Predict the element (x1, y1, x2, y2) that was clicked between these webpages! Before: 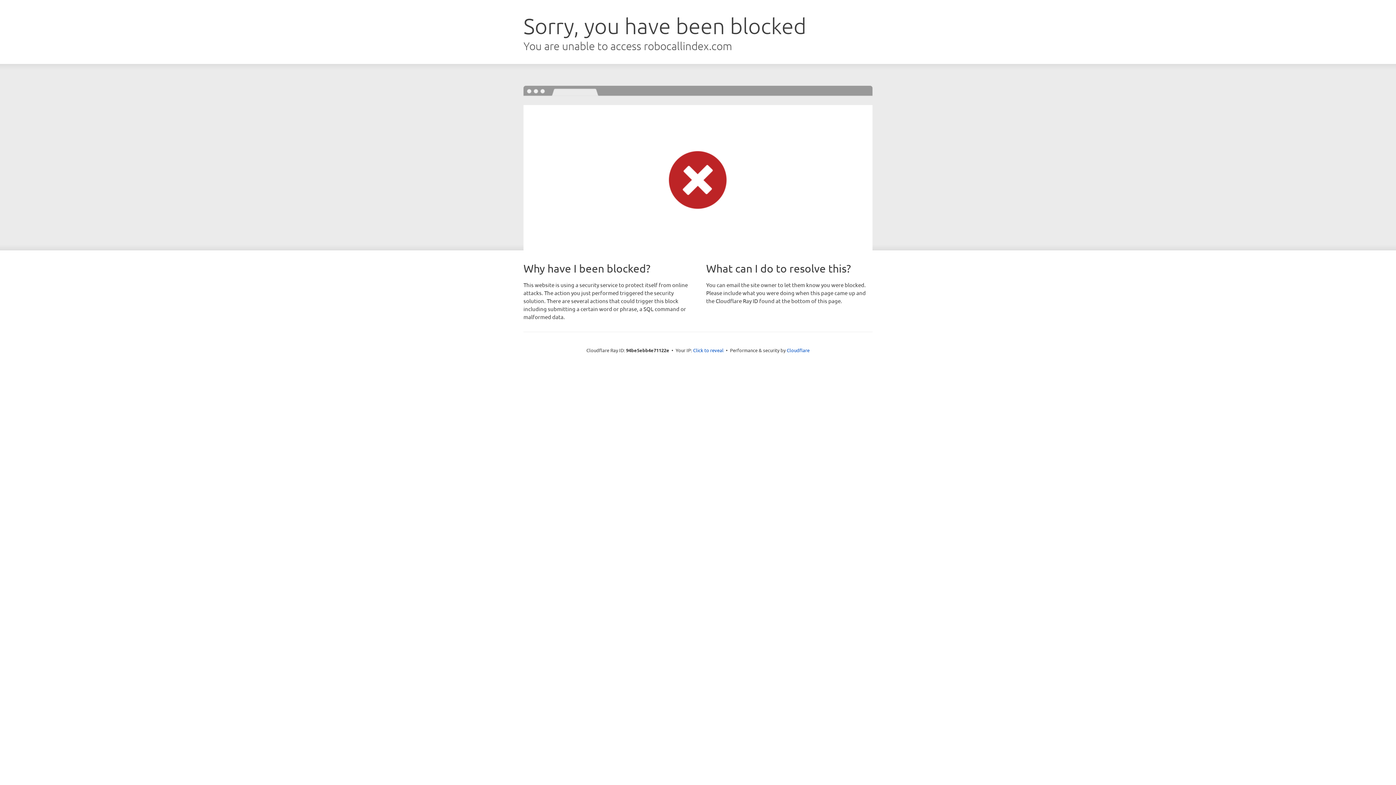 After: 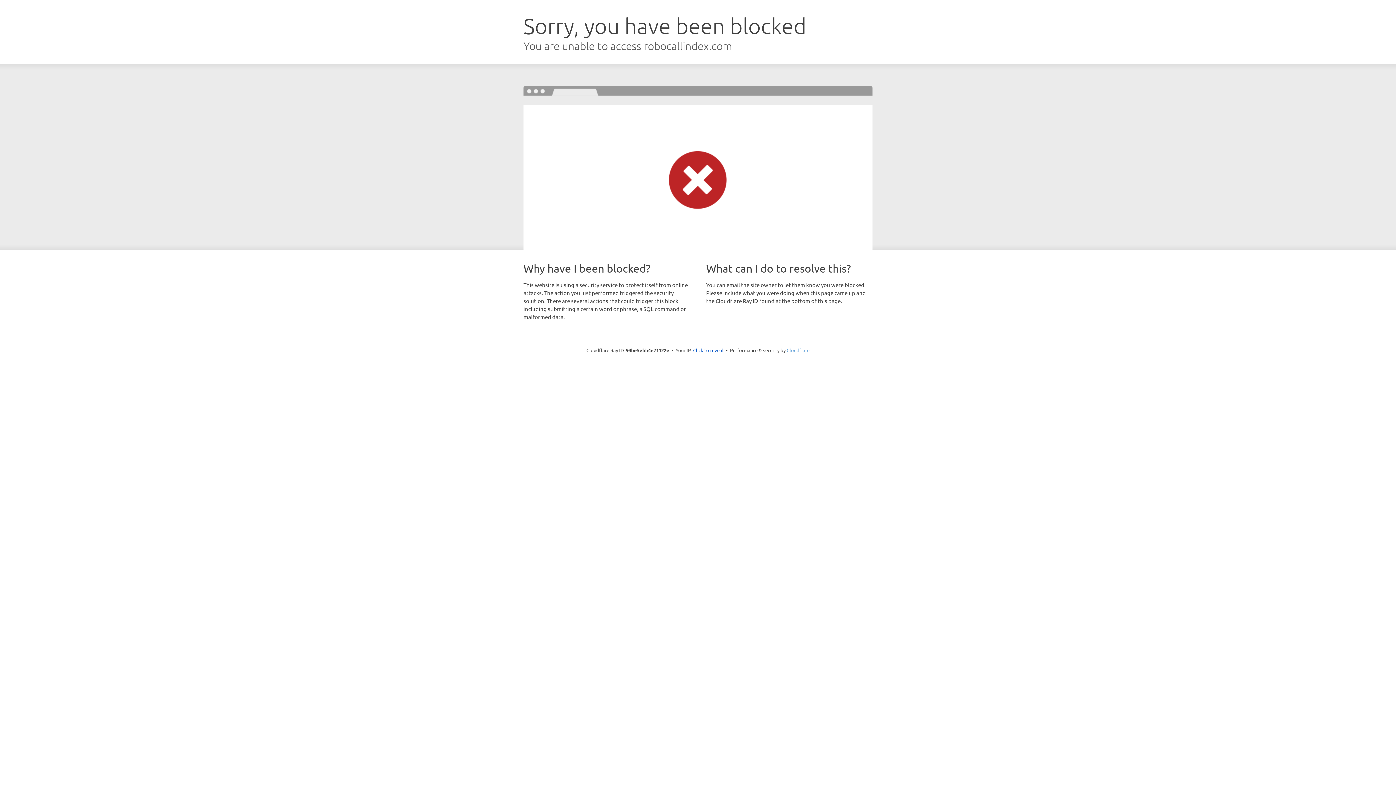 Action: bbox: (786, 347, 809, 353) label: Cloudflare